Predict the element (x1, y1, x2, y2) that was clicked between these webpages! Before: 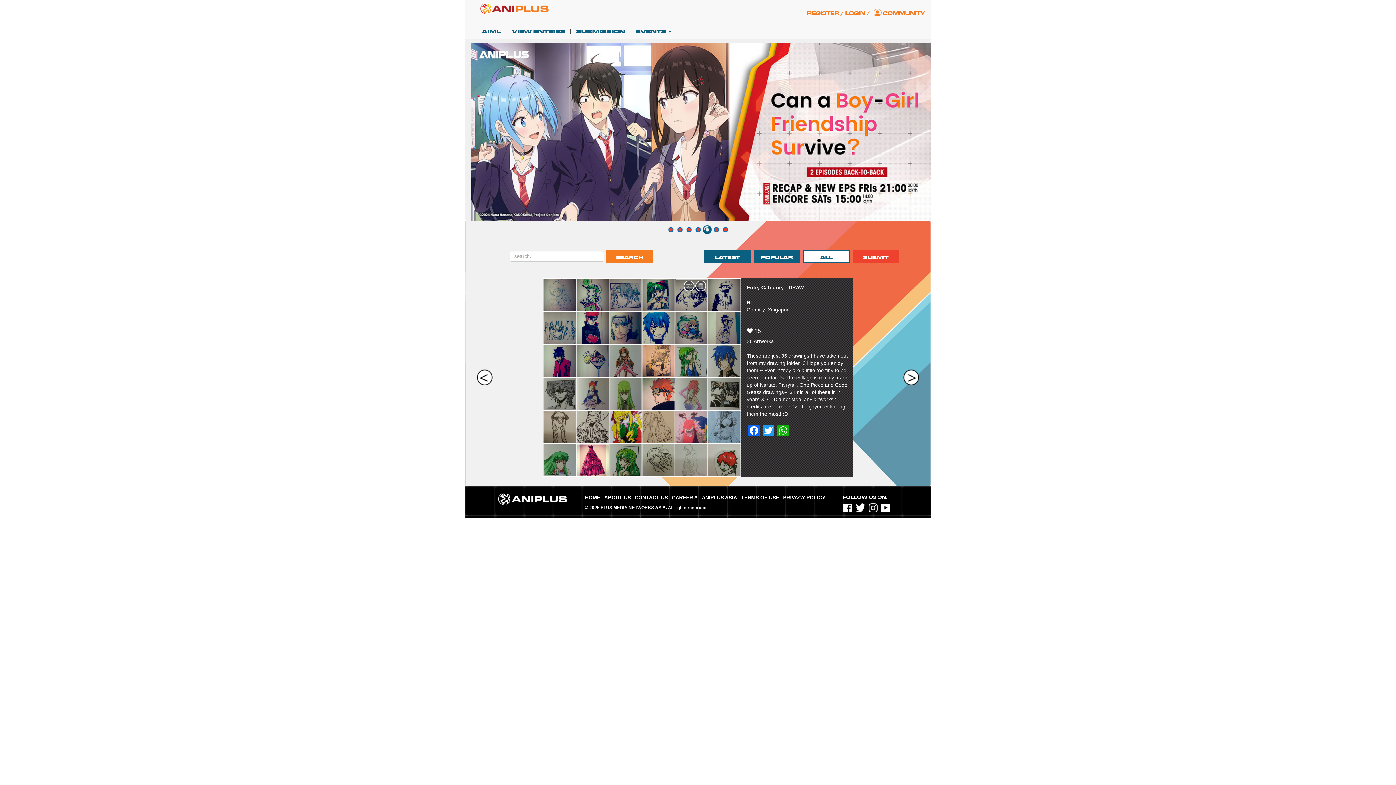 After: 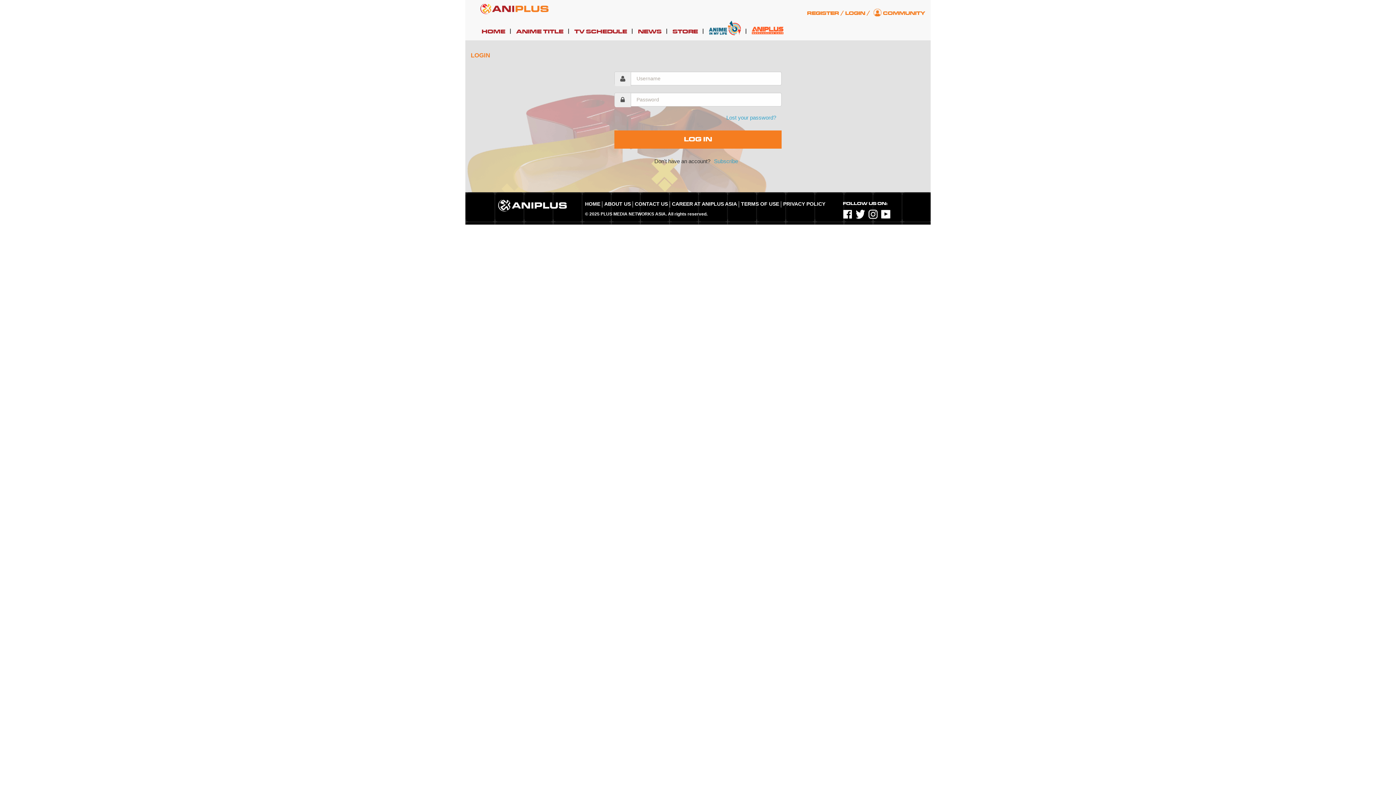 Action: bbox: (845, 7, 865, 18) label: LOGIN